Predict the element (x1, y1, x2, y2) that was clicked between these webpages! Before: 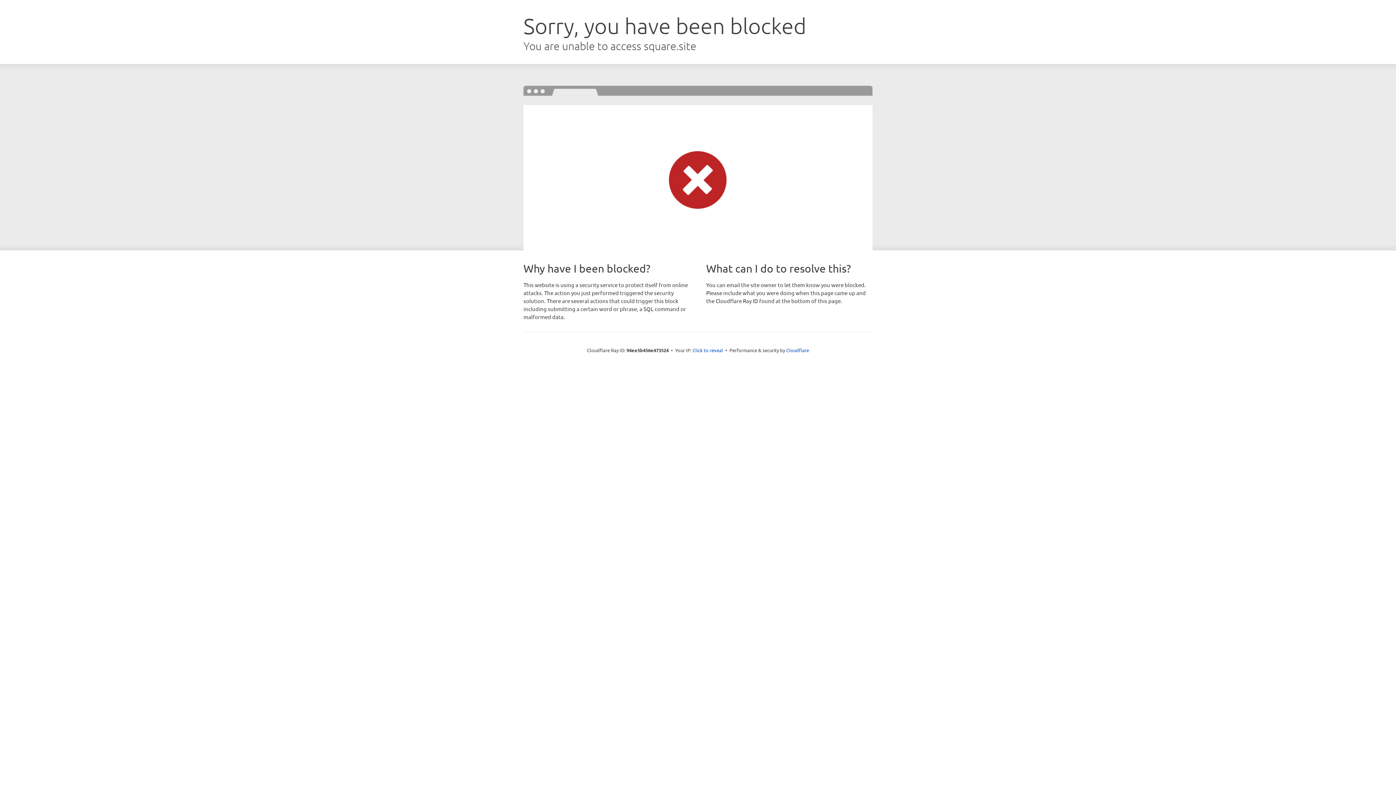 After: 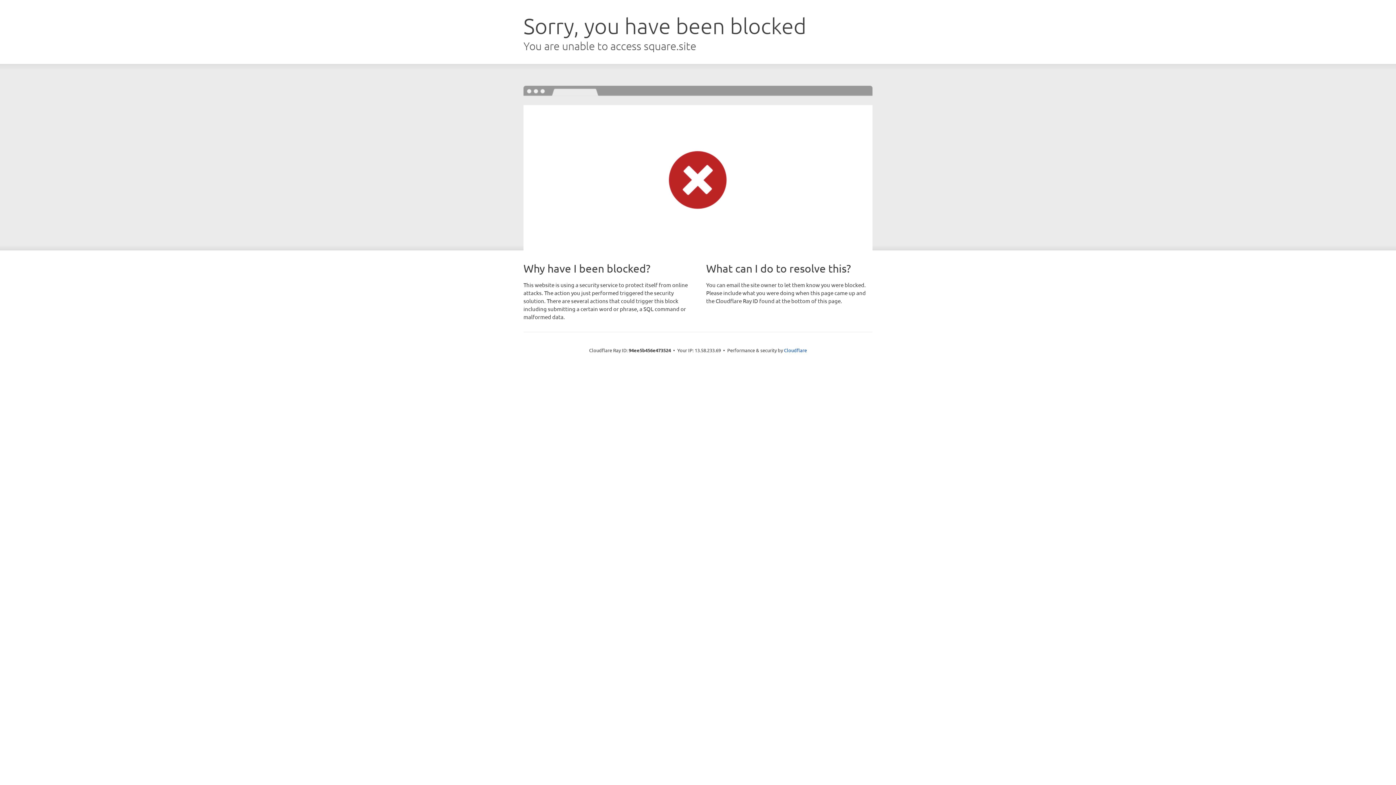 Action: label: Click to reveal bbox: (692, 346, 723, 353)